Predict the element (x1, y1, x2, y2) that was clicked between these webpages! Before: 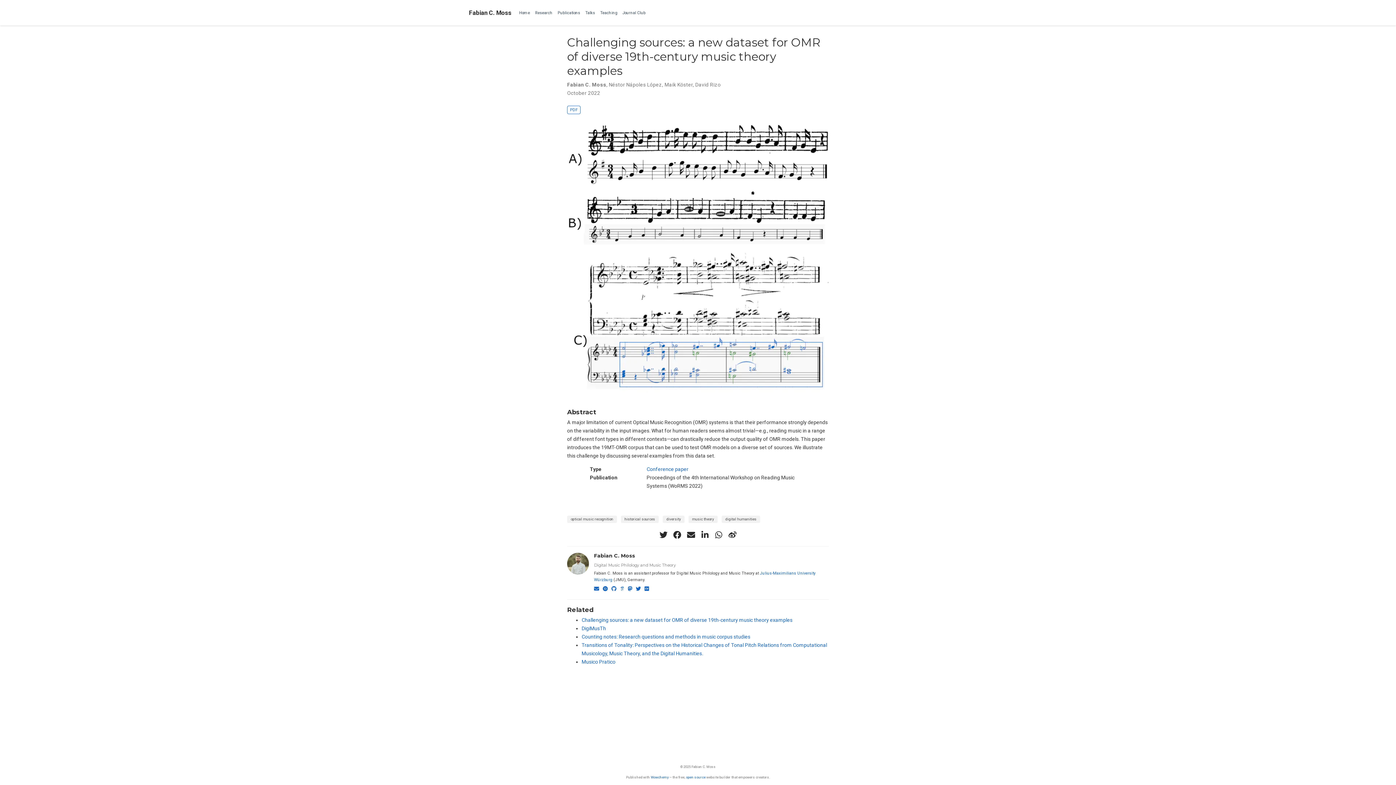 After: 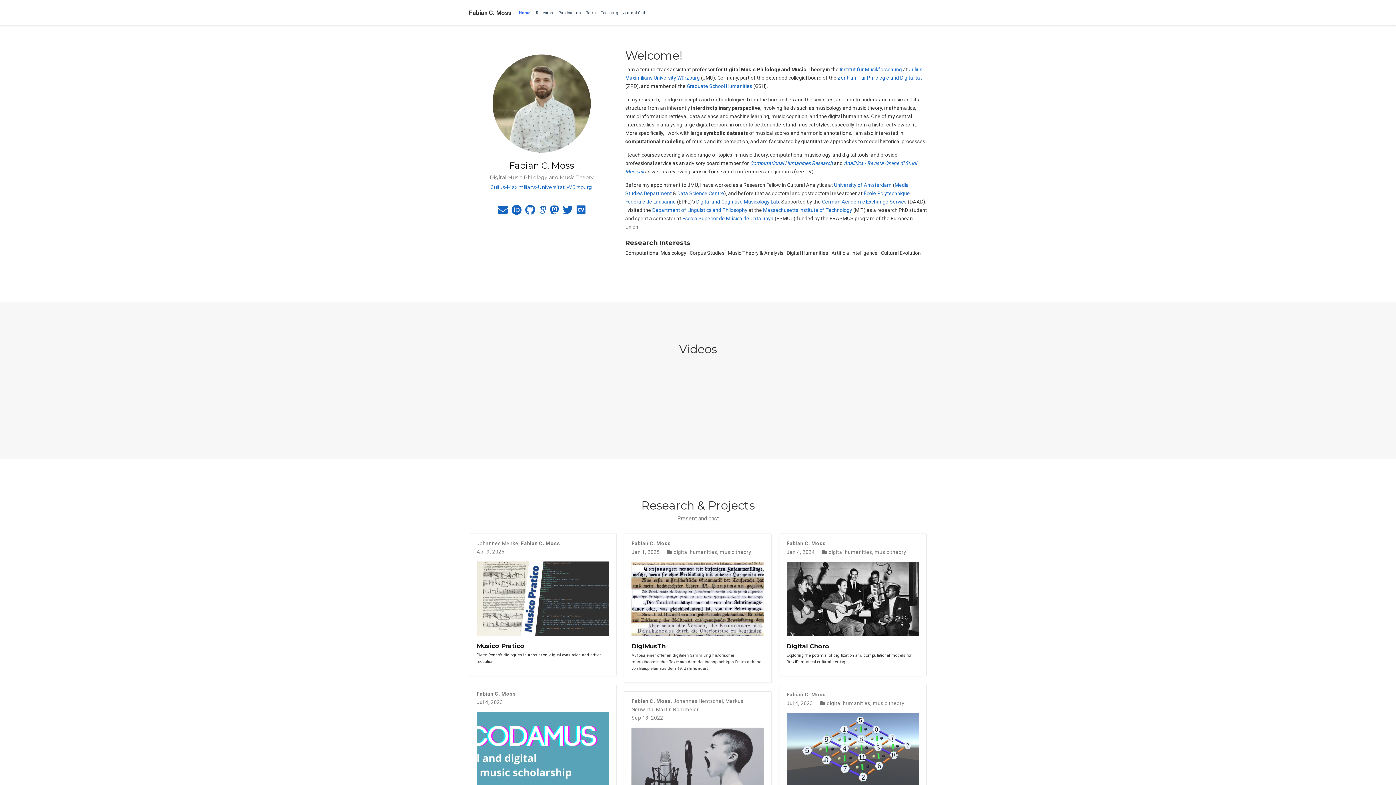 Action: bbox: (516, 7, 532, 17) label: Home